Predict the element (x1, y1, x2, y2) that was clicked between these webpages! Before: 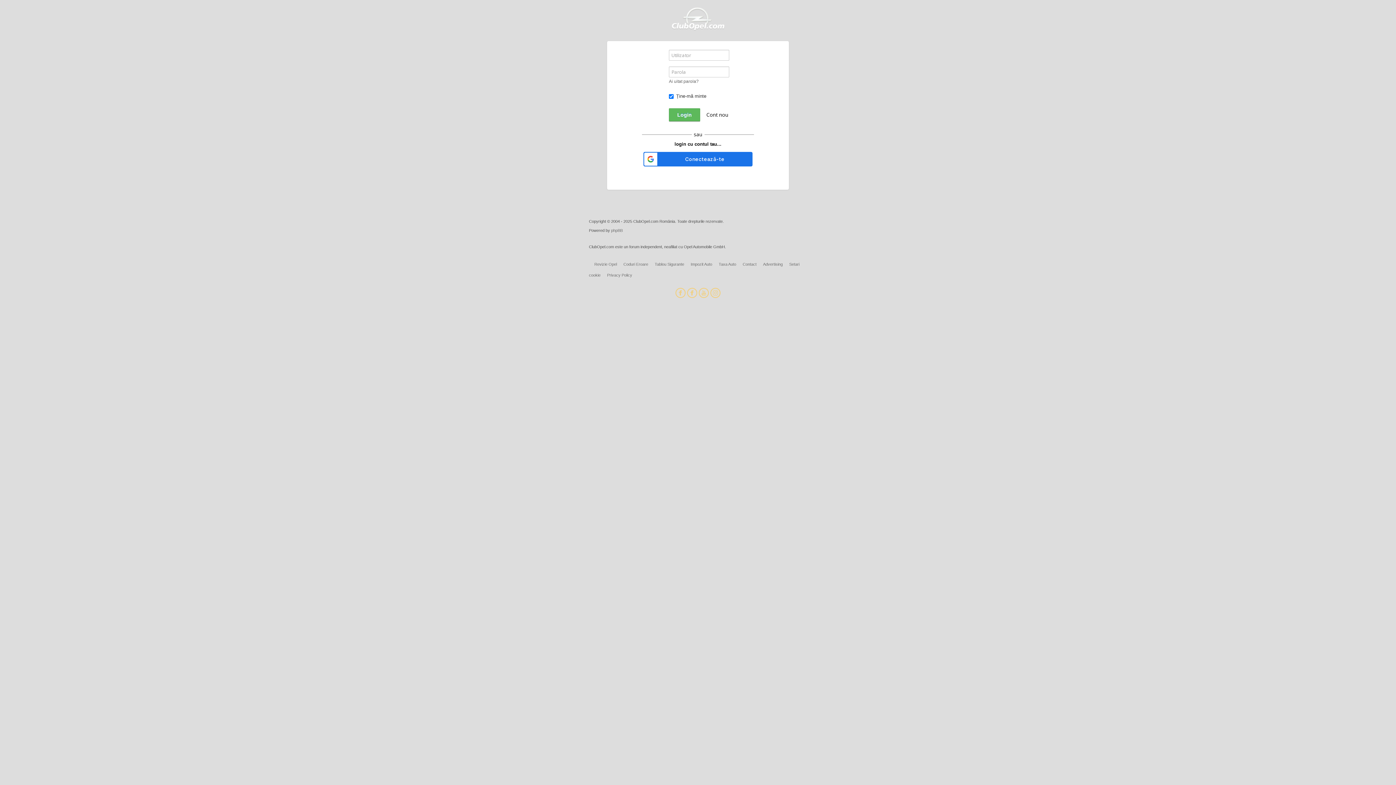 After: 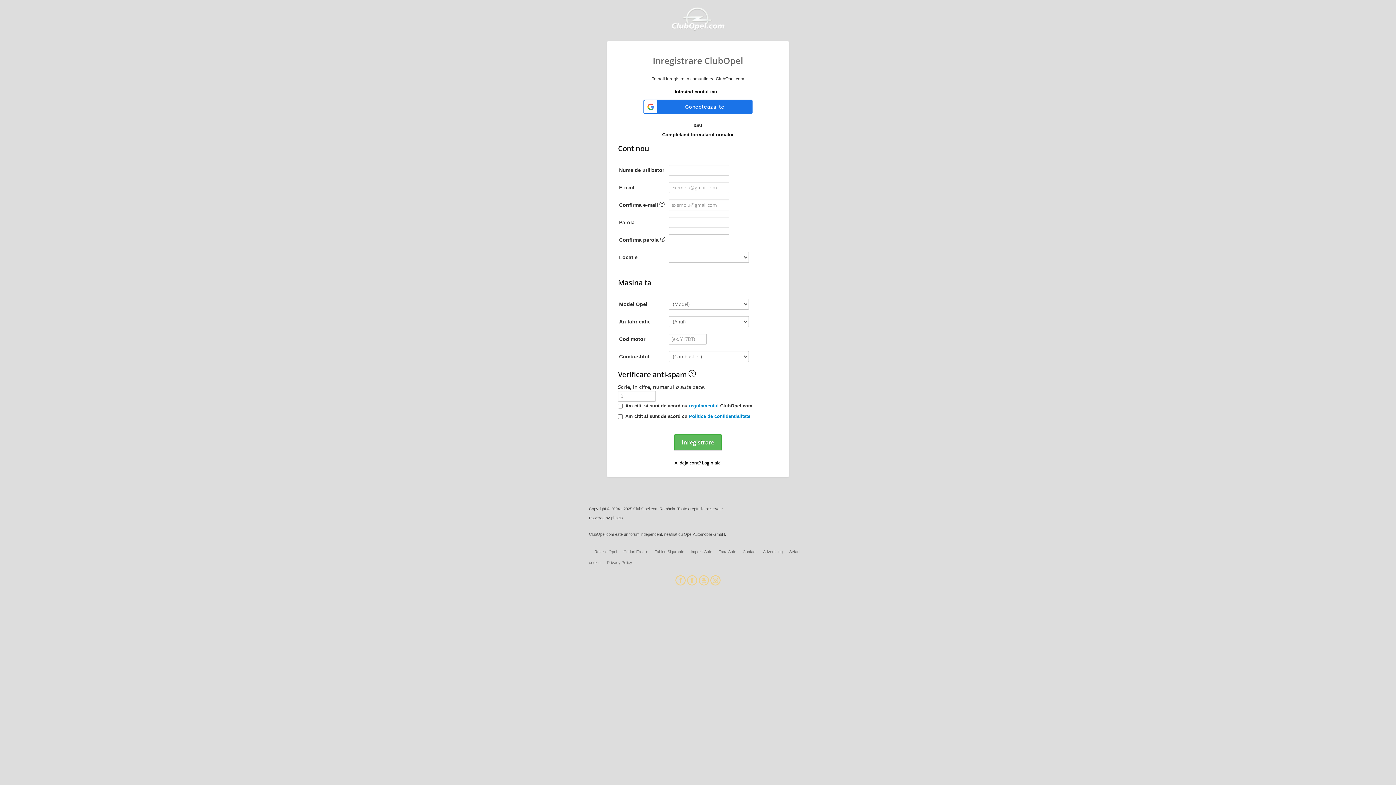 Action: bbox: (701, 109, 733, 120) label: Cont nou